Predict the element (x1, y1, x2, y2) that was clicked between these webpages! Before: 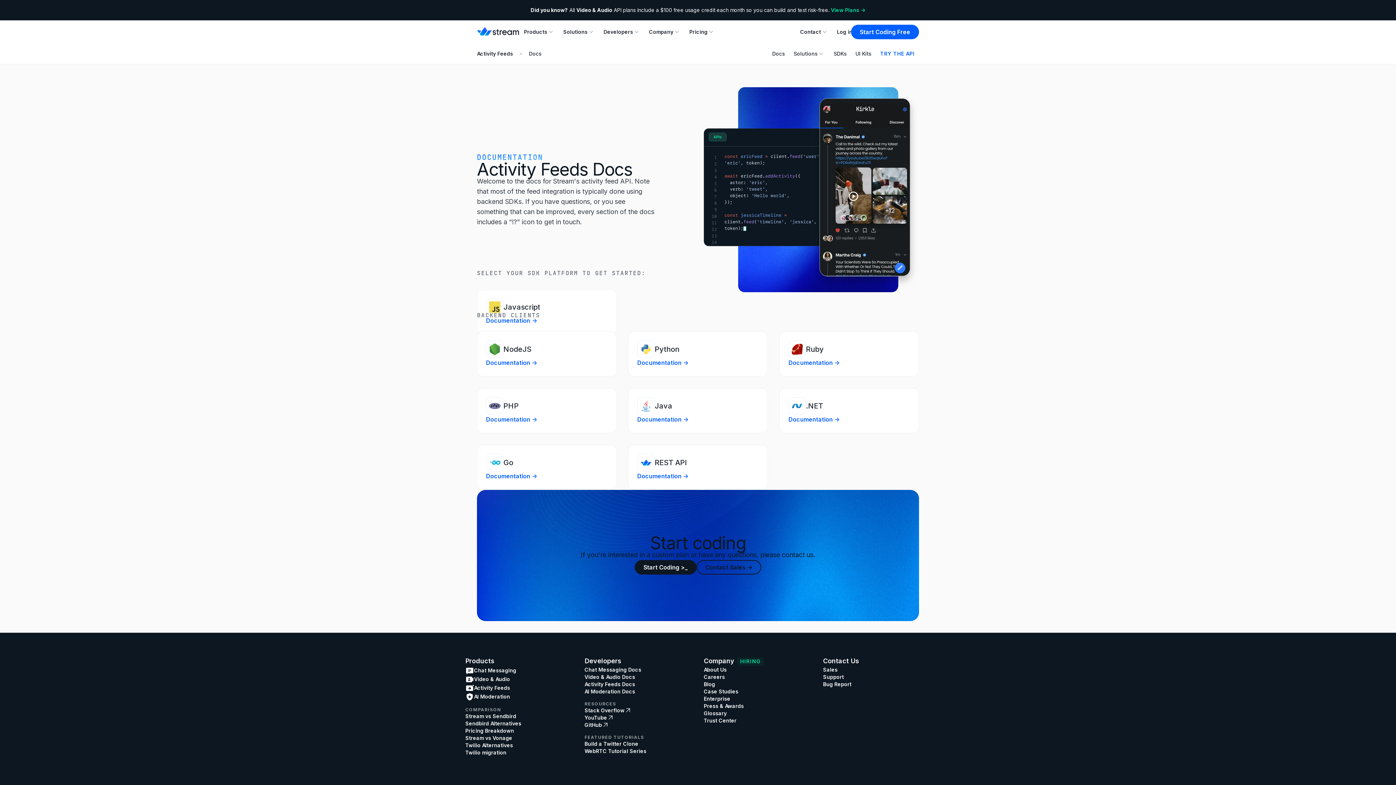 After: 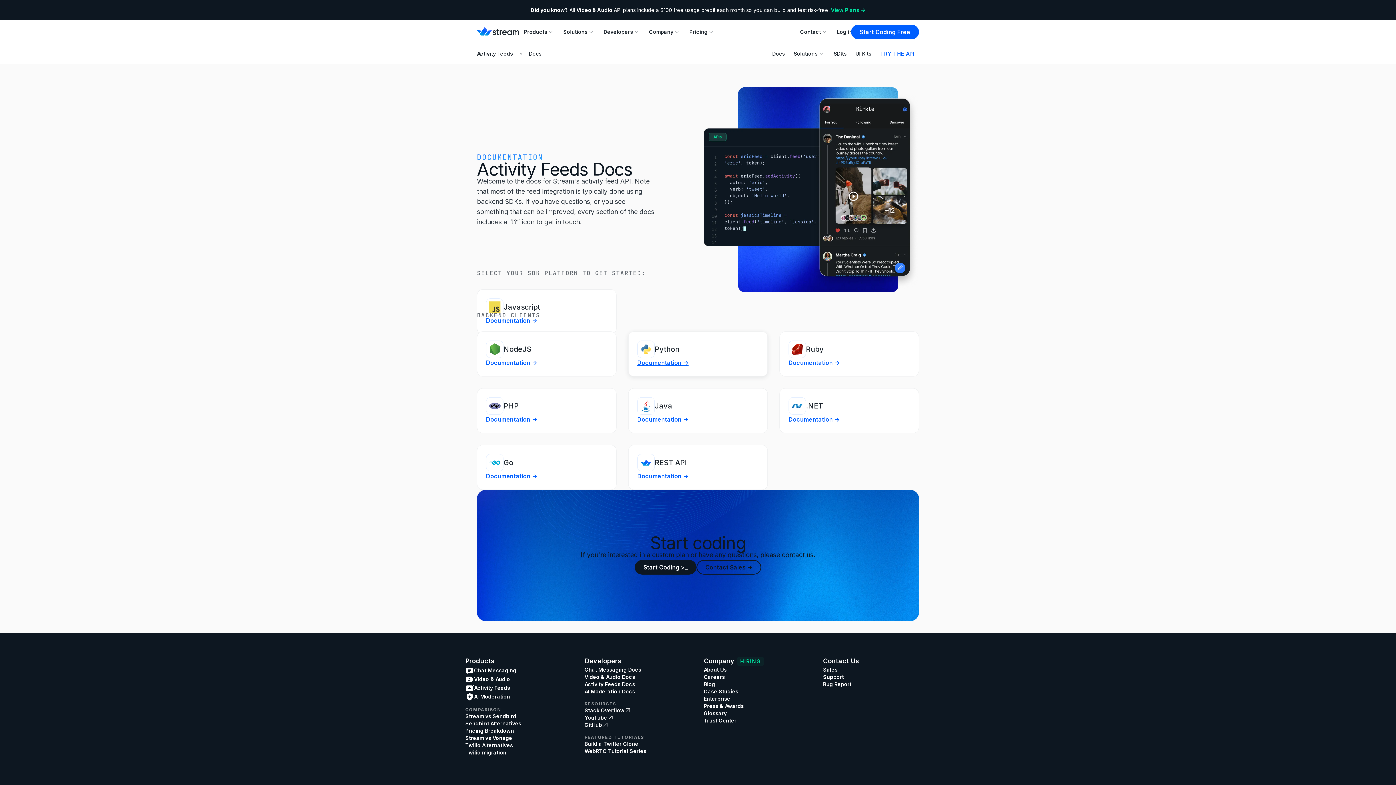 Action: bbox: (637, 359, 688, 366) label: Documentation ->